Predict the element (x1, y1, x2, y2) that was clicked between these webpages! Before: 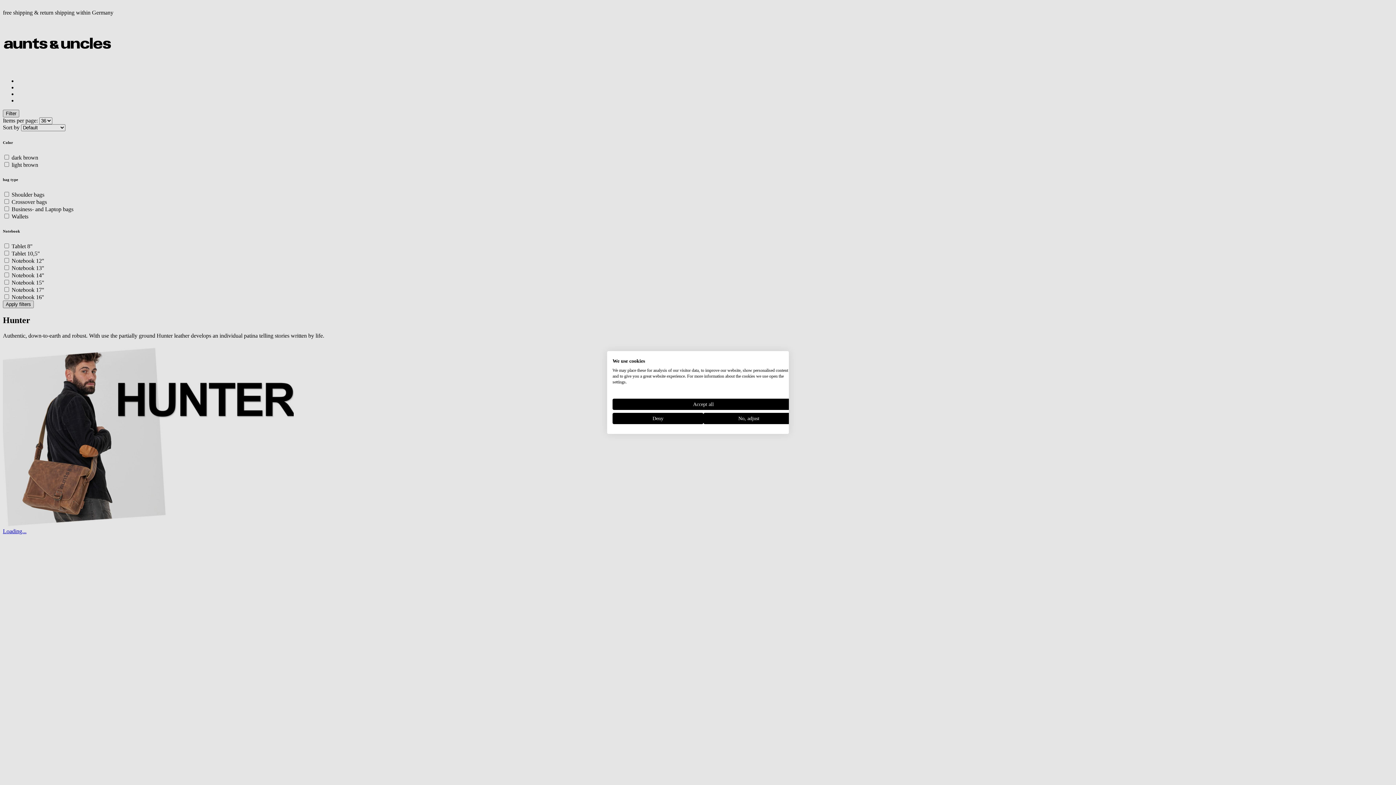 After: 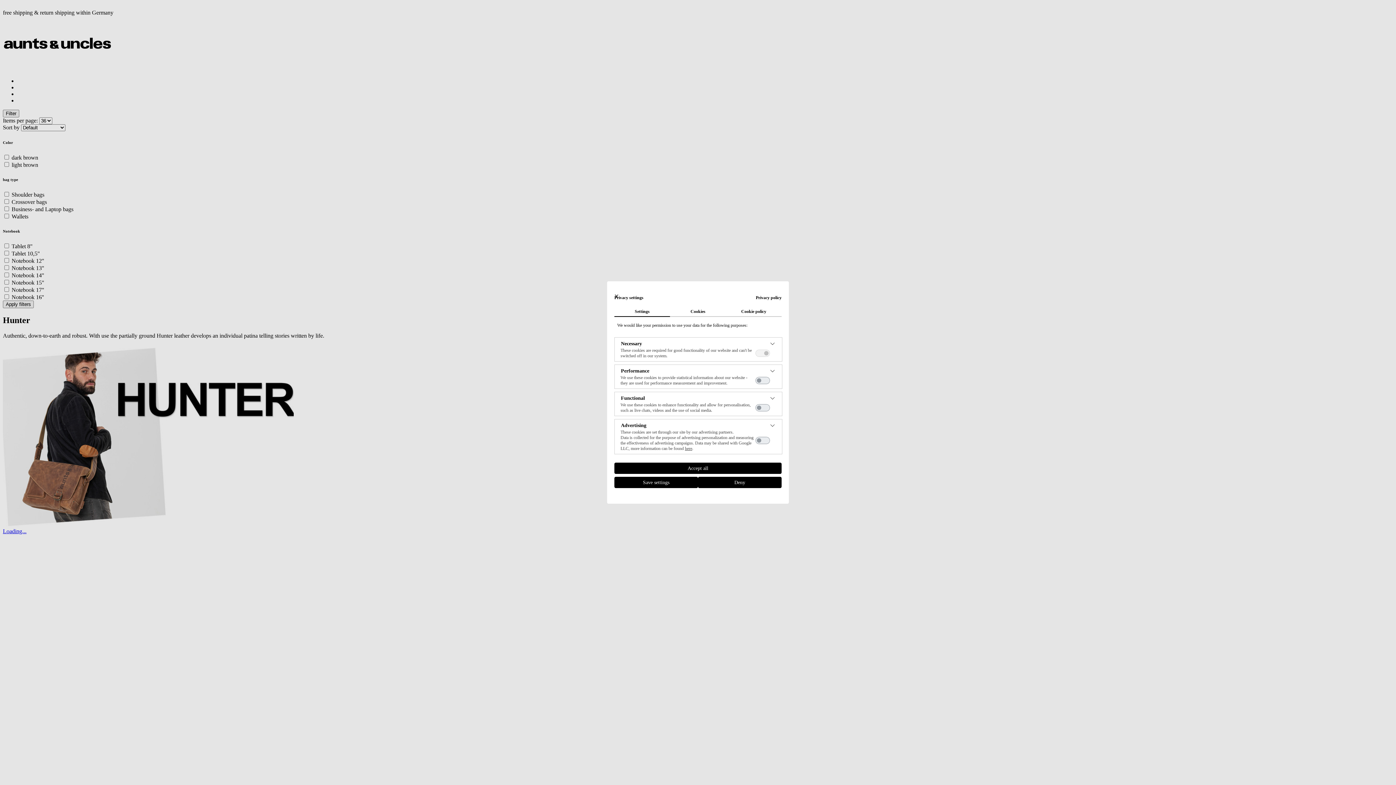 Action: bbox: (703, 413, 794, 424) label: Adjust cookie preferences